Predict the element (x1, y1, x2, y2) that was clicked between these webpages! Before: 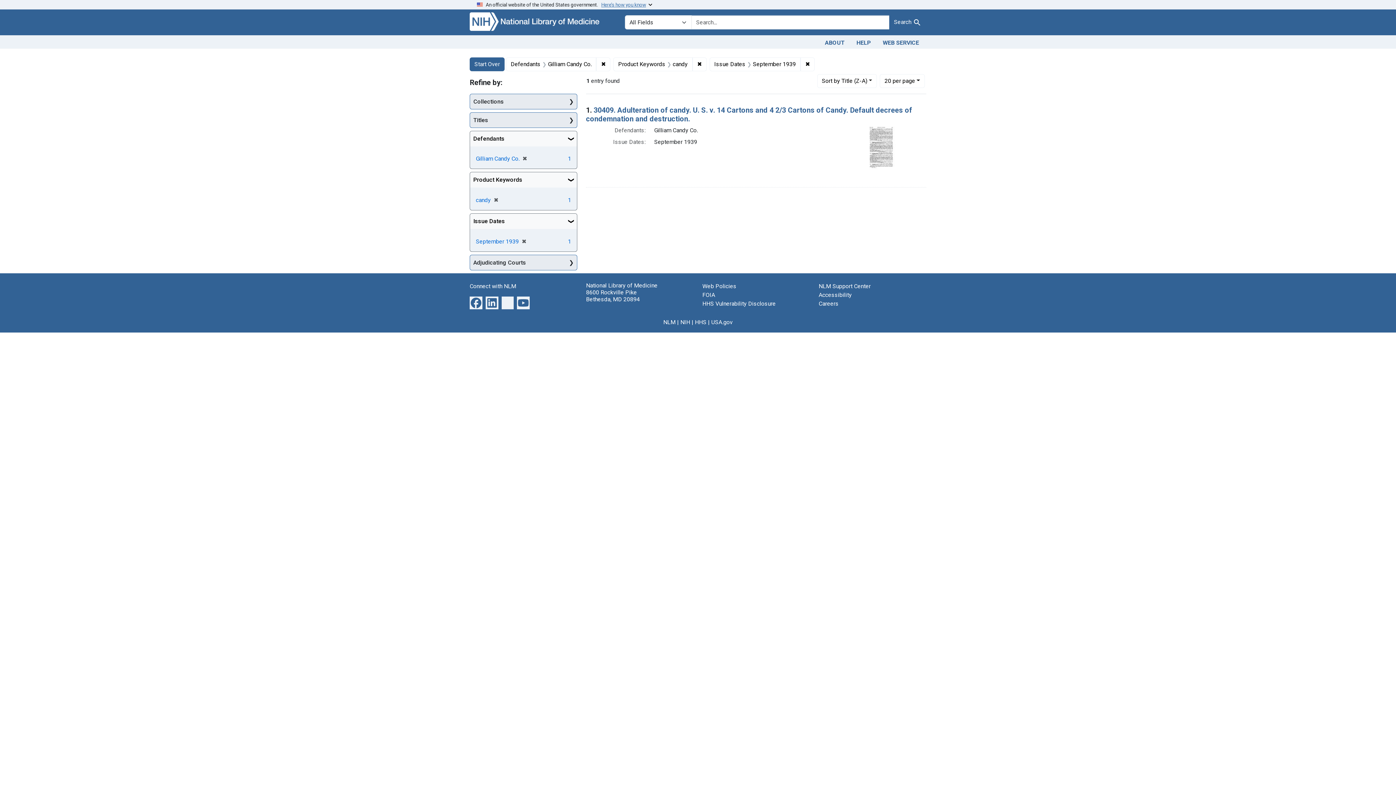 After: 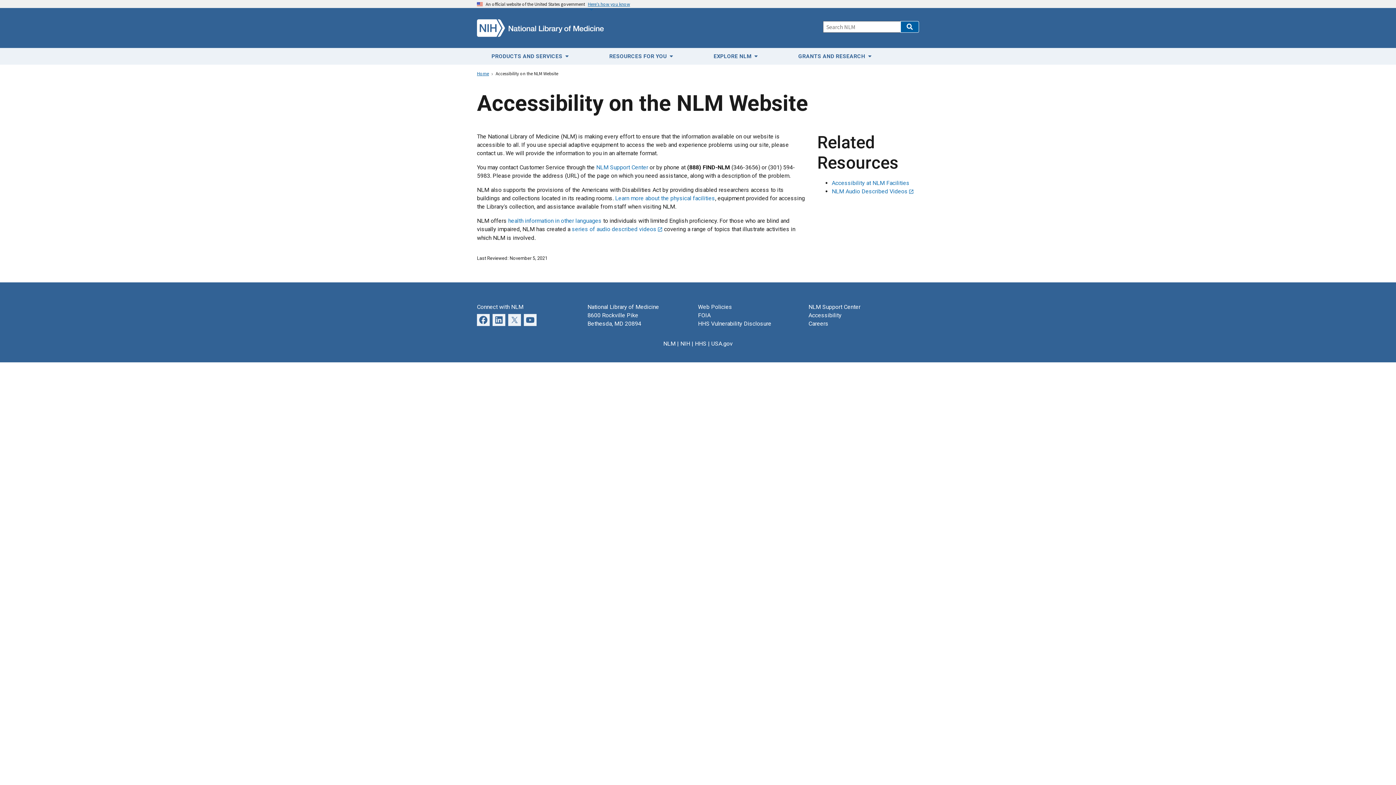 Action: bbox: (818, 291, 852, 298) label: Accessibility